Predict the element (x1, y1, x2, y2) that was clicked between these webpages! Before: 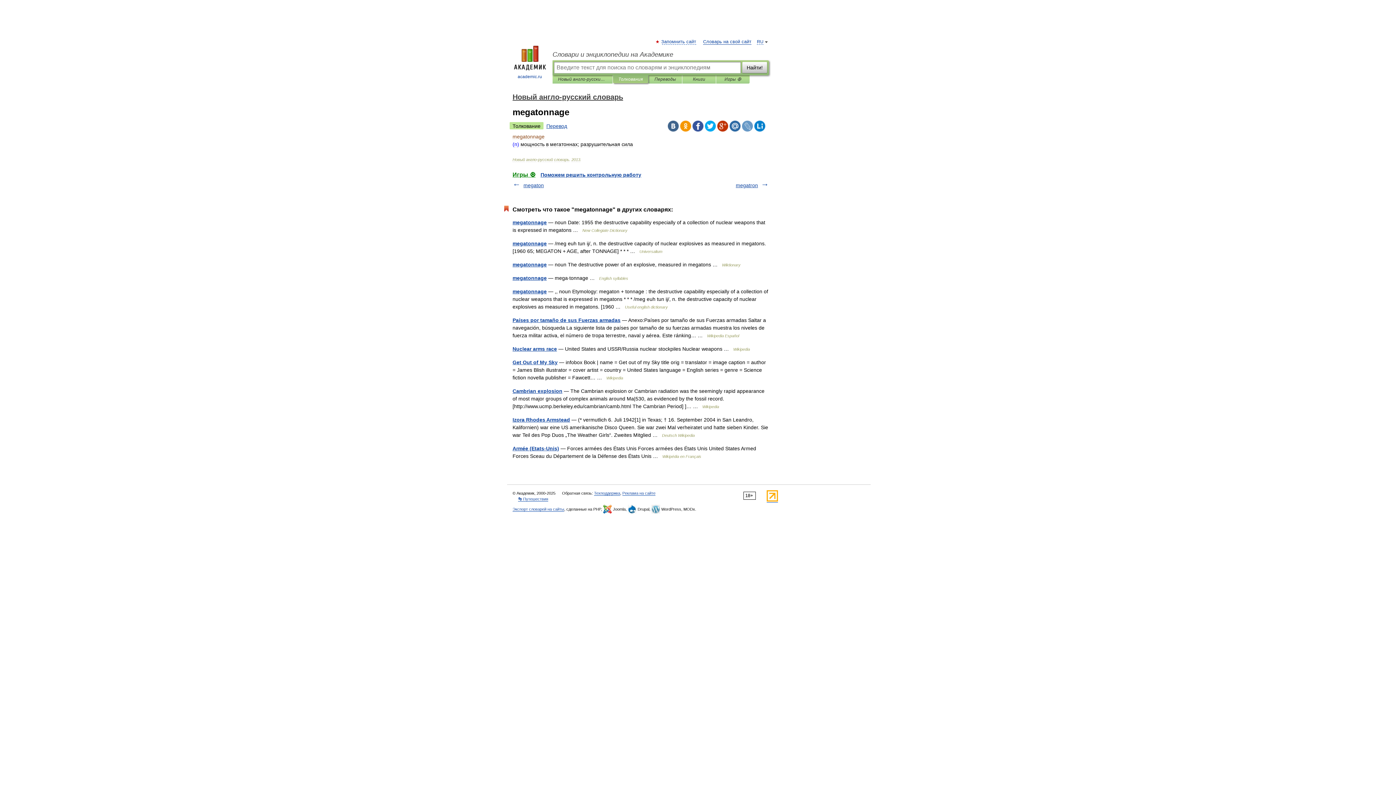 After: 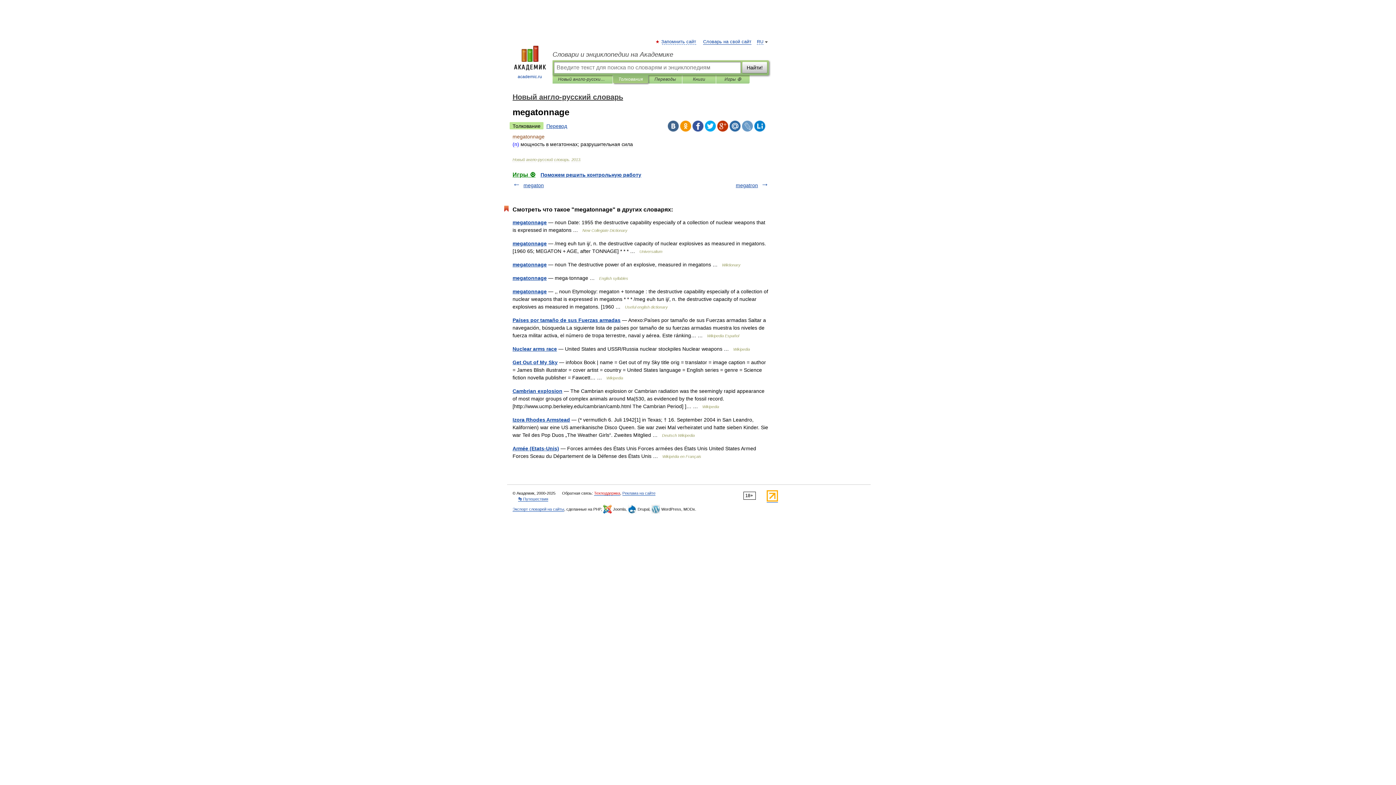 Action: bbox: (594, 491, 620, 496) label: Техподдержка